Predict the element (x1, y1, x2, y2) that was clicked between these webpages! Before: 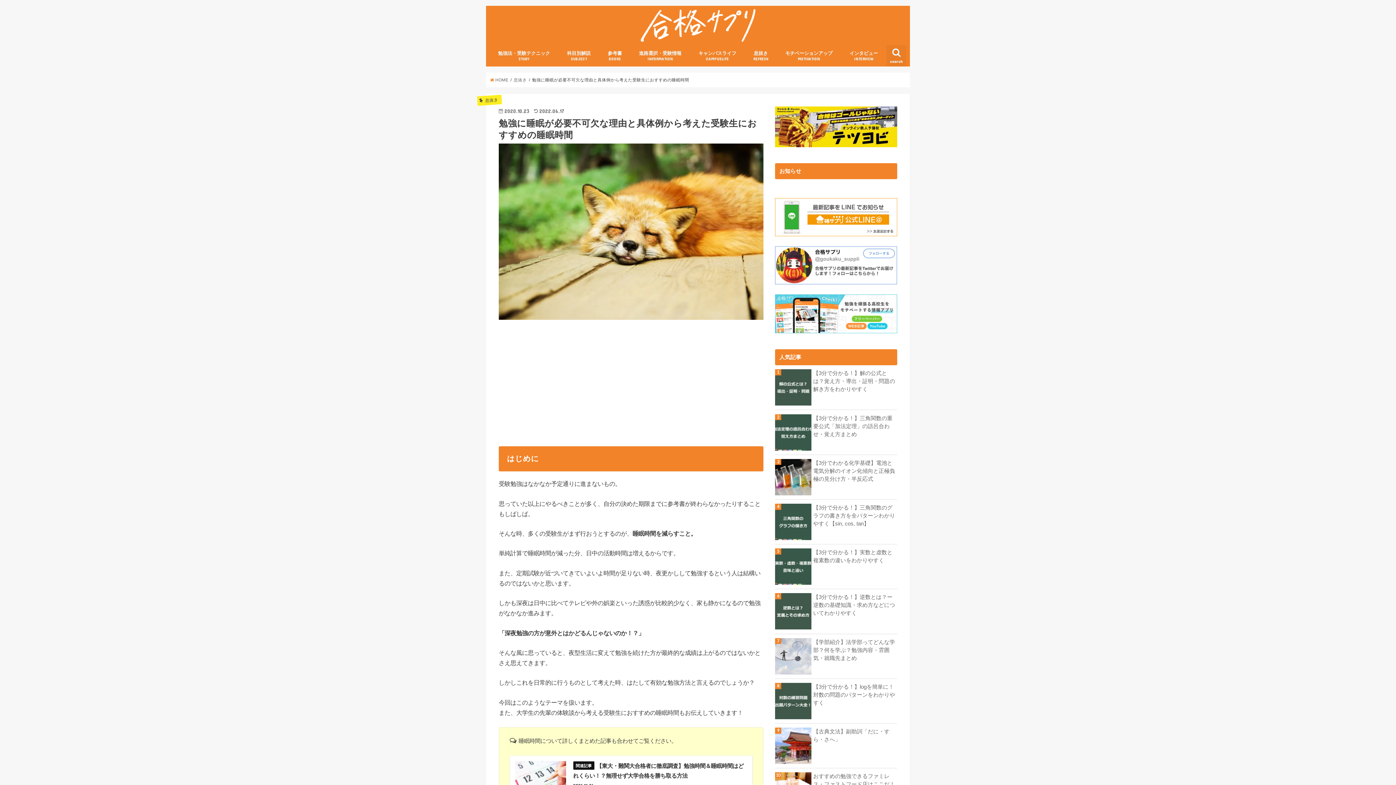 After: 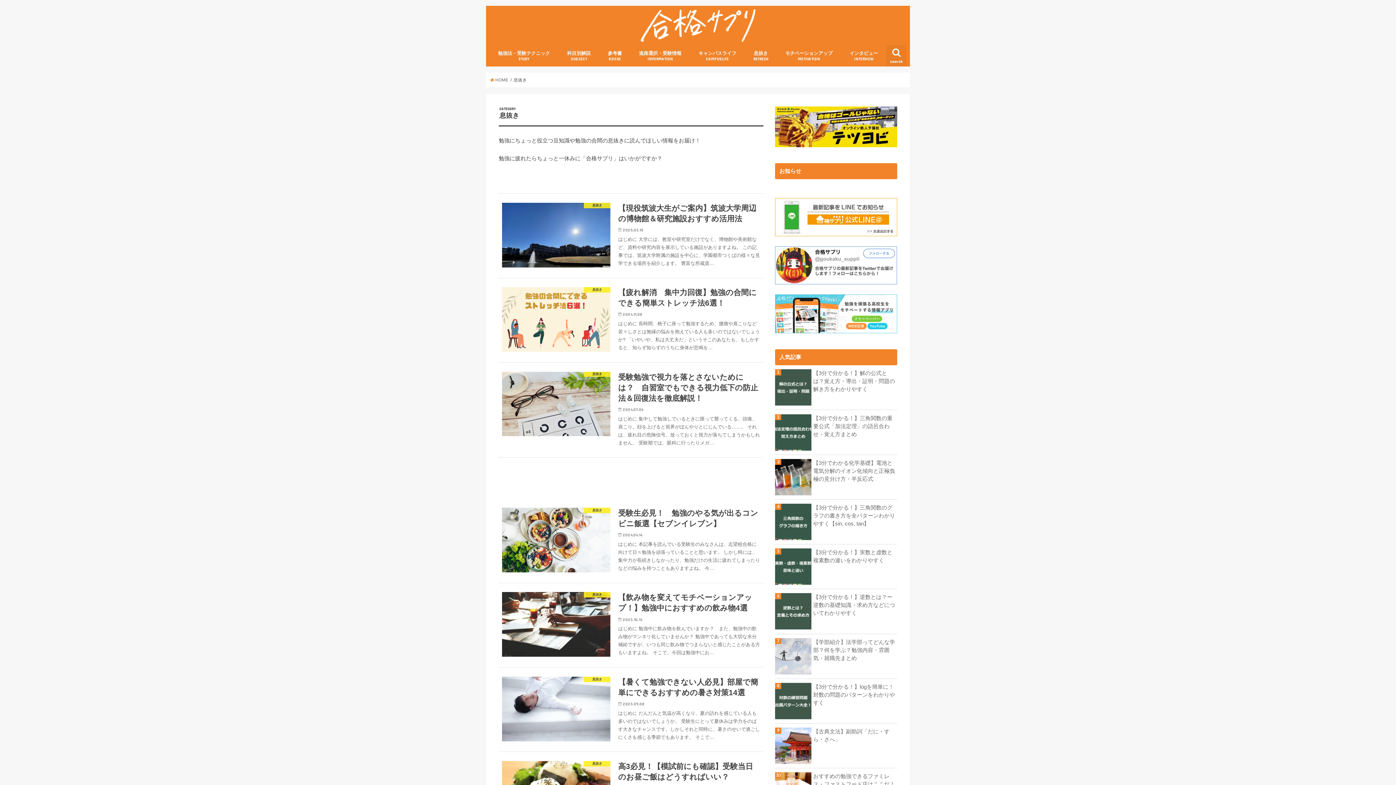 Action: label: 息抜き bbox: (513, 77, 526, 82)